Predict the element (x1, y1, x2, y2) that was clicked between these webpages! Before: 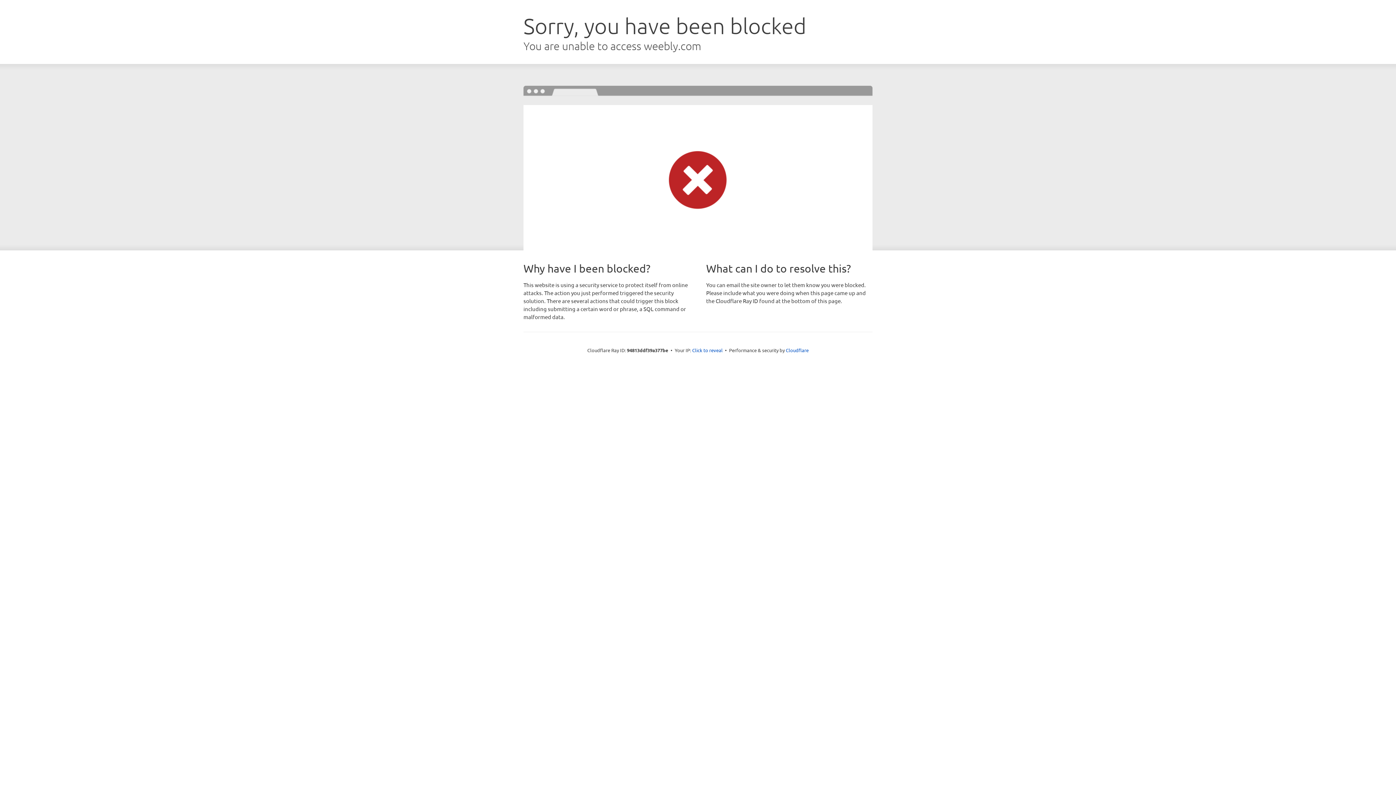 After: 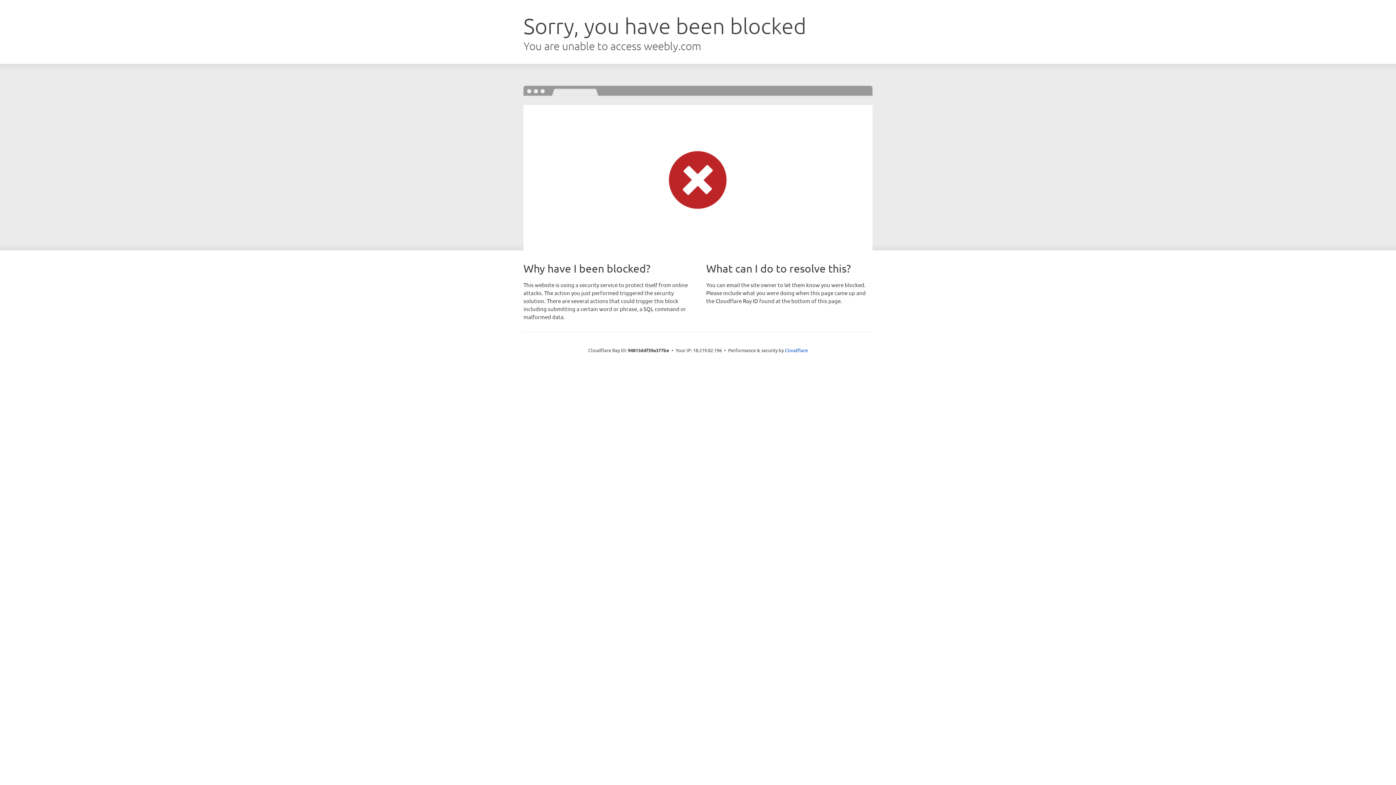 Action: bbox: (692, 346, 722, 353) label: Click to reveal